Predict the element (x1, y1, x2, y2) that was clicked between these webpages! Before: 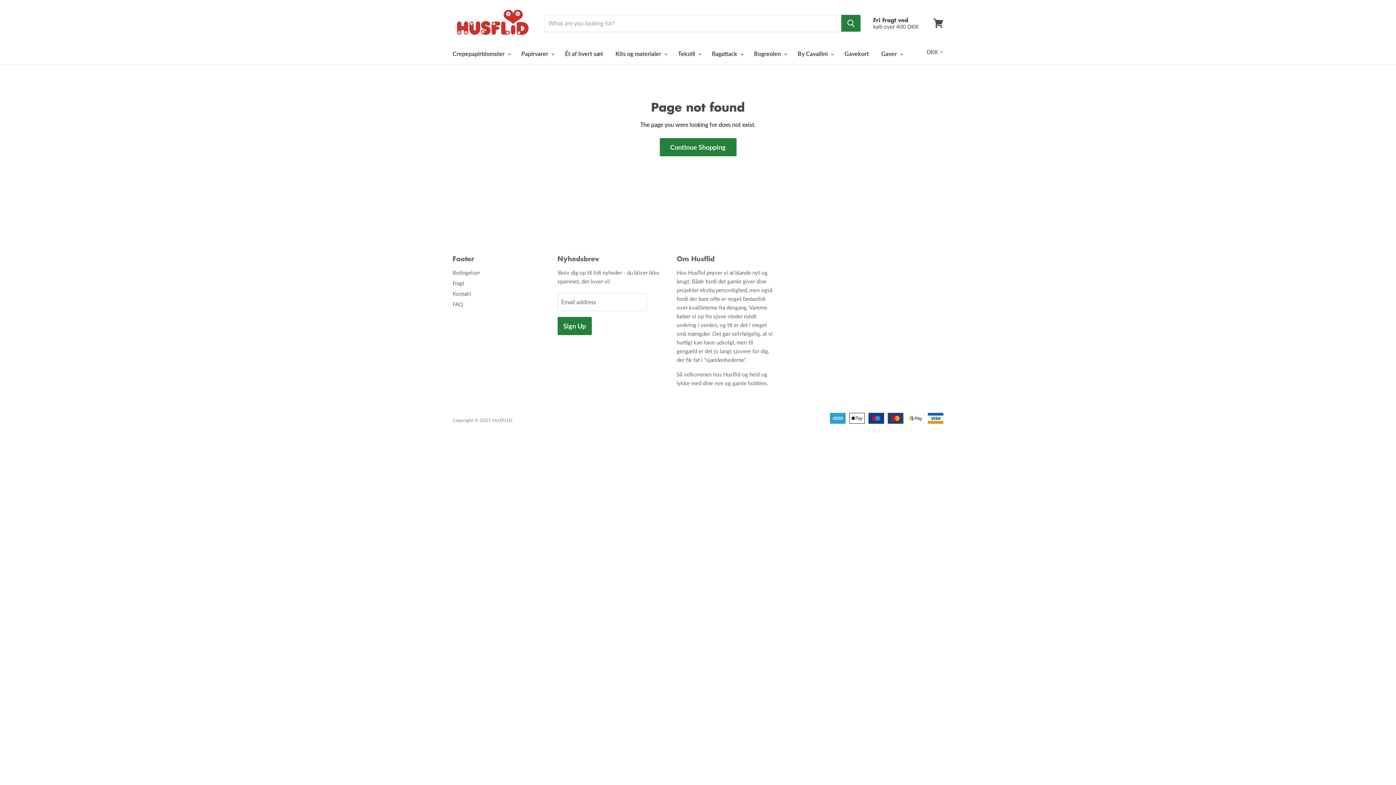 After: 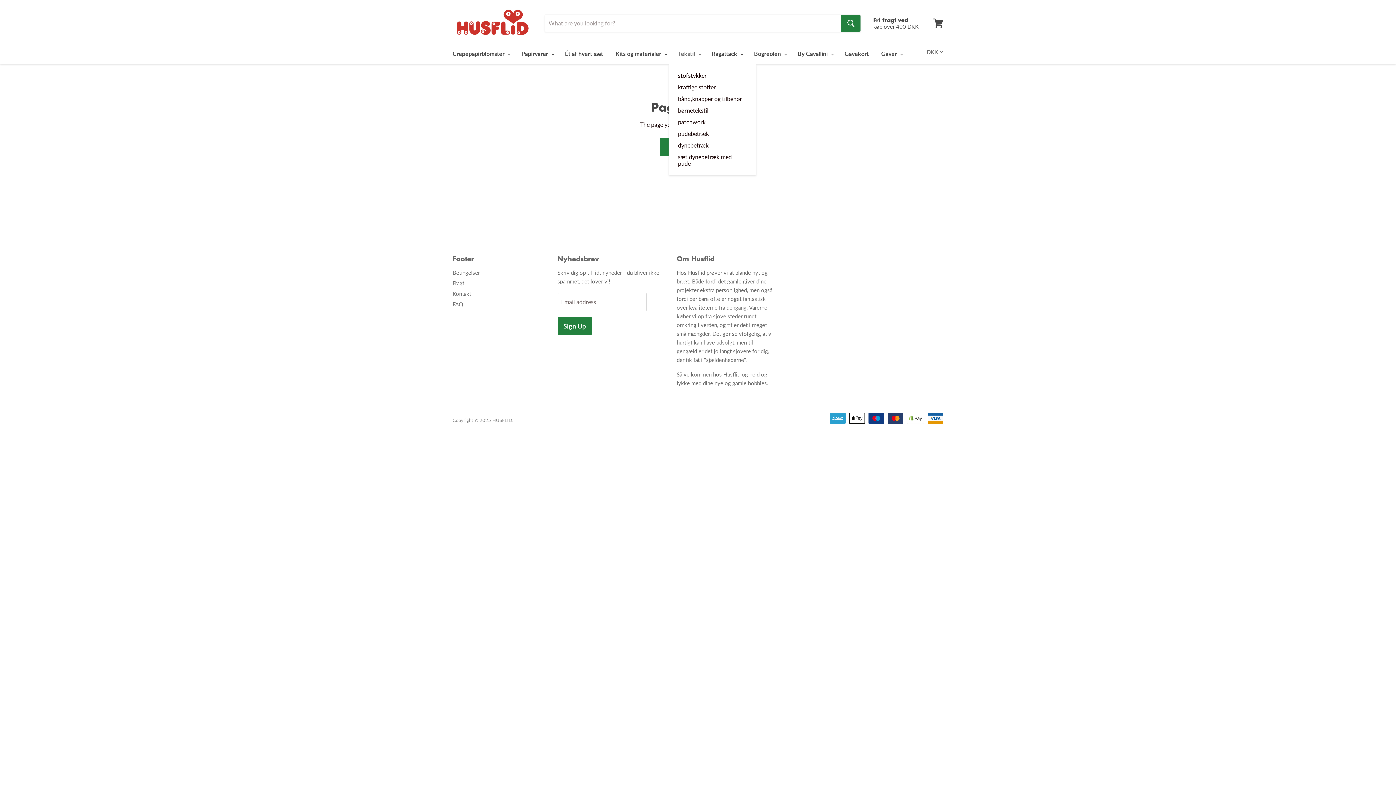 Action: bbox: (672, 46, 705, 61) label: Tekstil 